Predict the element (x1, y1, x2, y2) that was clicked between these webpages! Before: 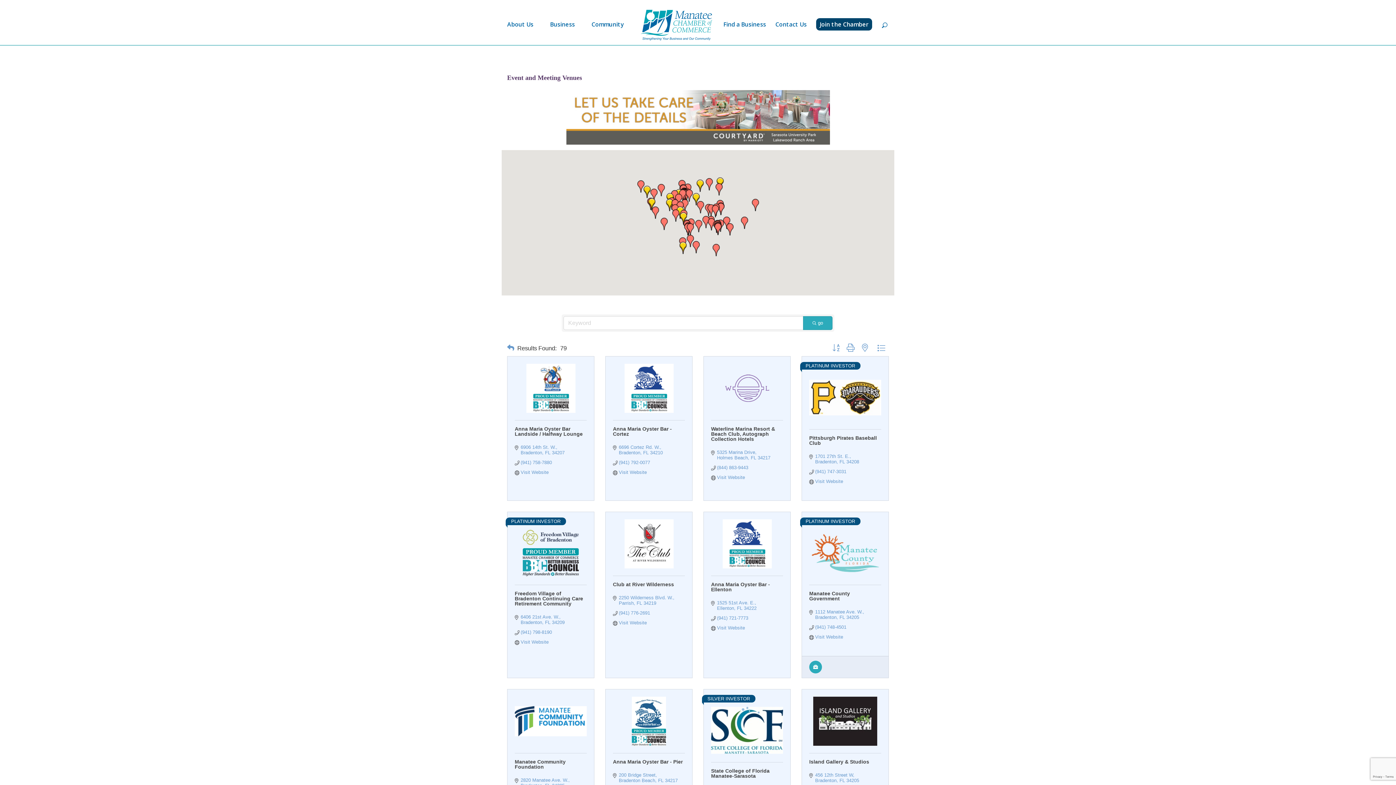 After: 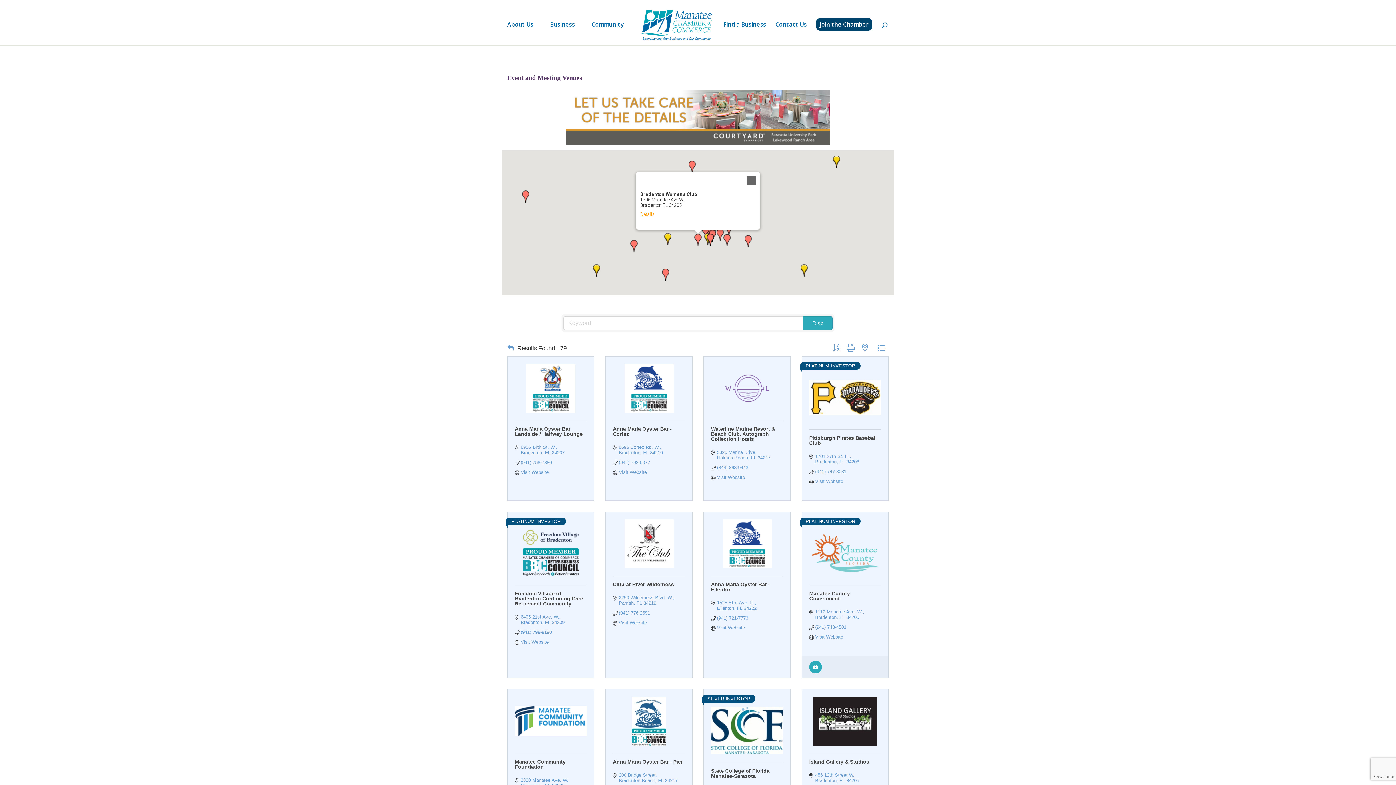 Action: label: Bradenton Woman's Club bbox: (679, 189, 686, 201)